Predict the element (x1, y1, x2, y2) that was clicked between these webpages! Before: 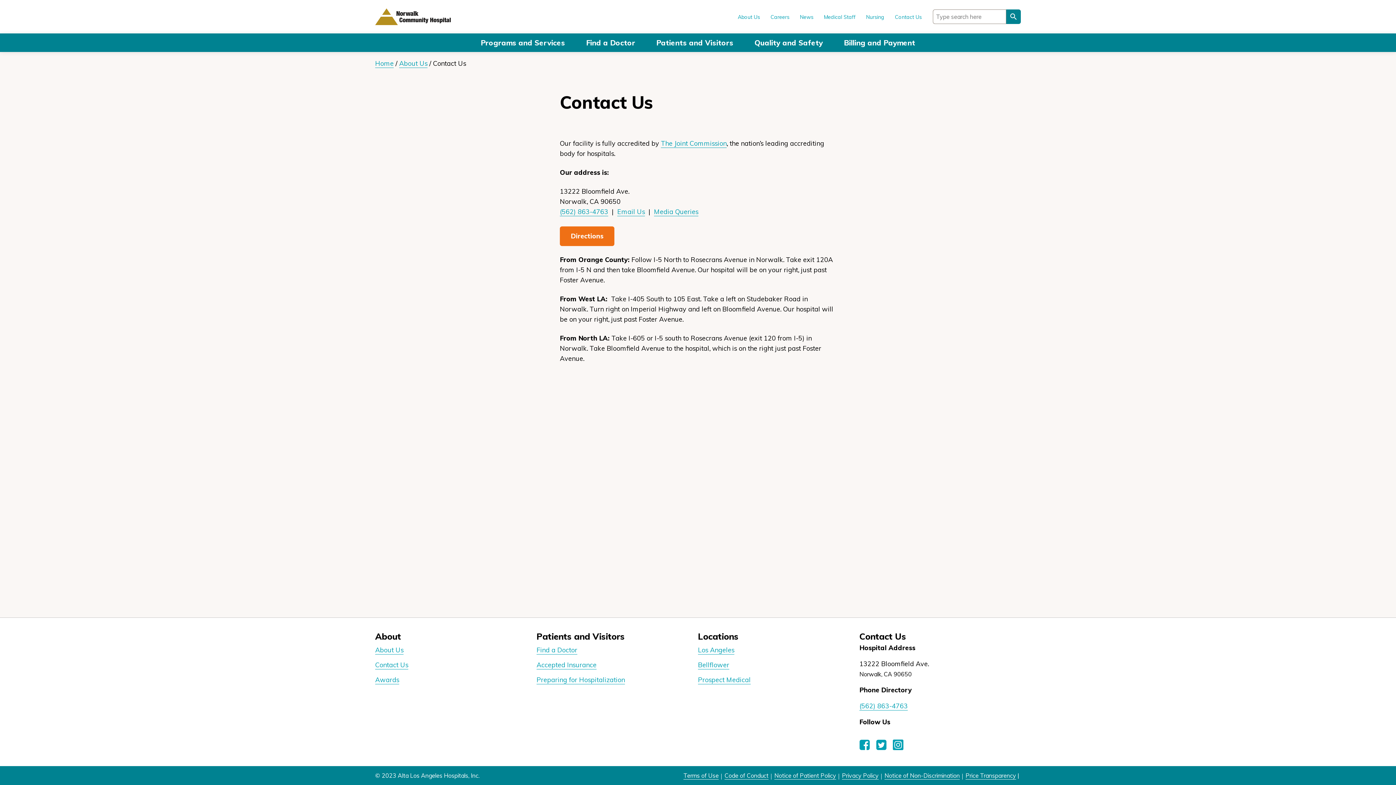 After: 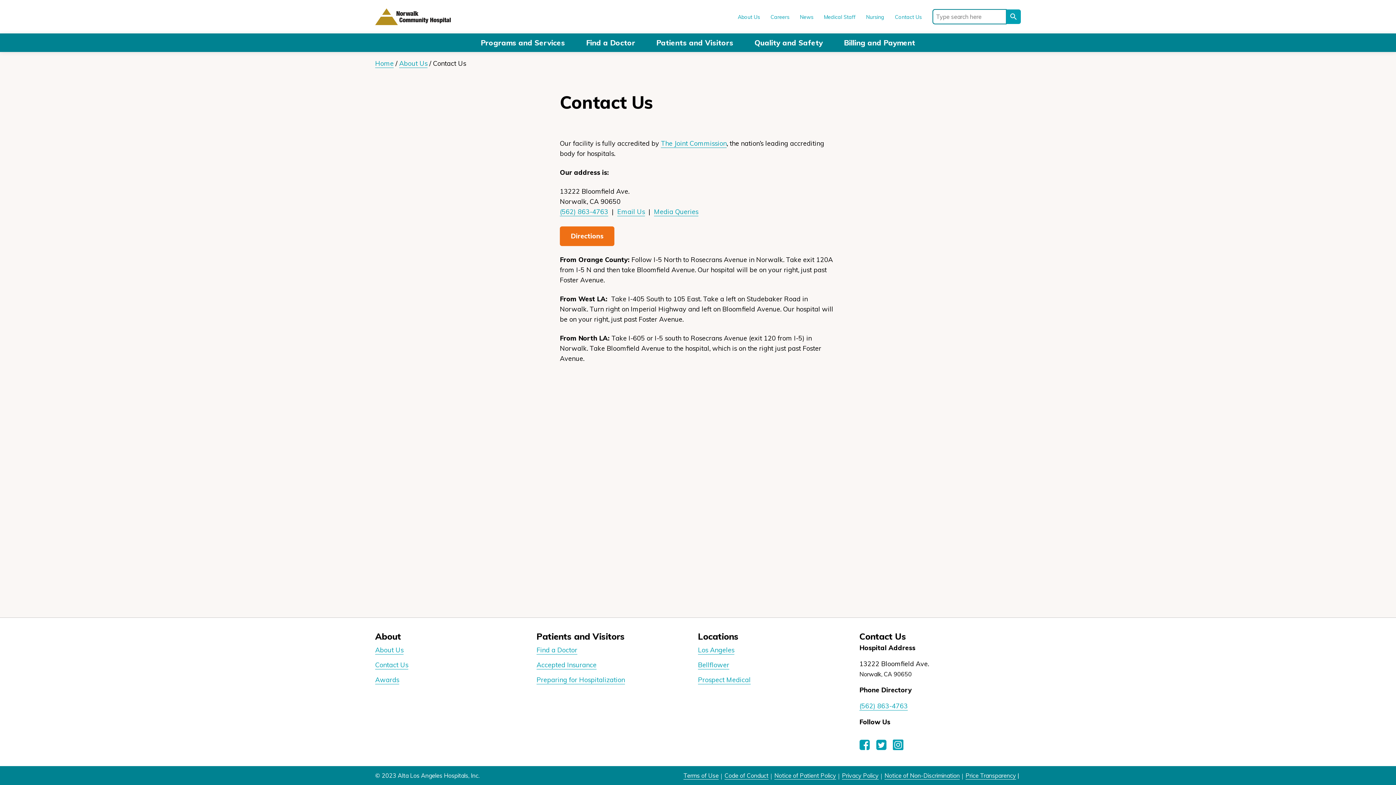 Action: bbox: (1006, 9, 1021, 24)